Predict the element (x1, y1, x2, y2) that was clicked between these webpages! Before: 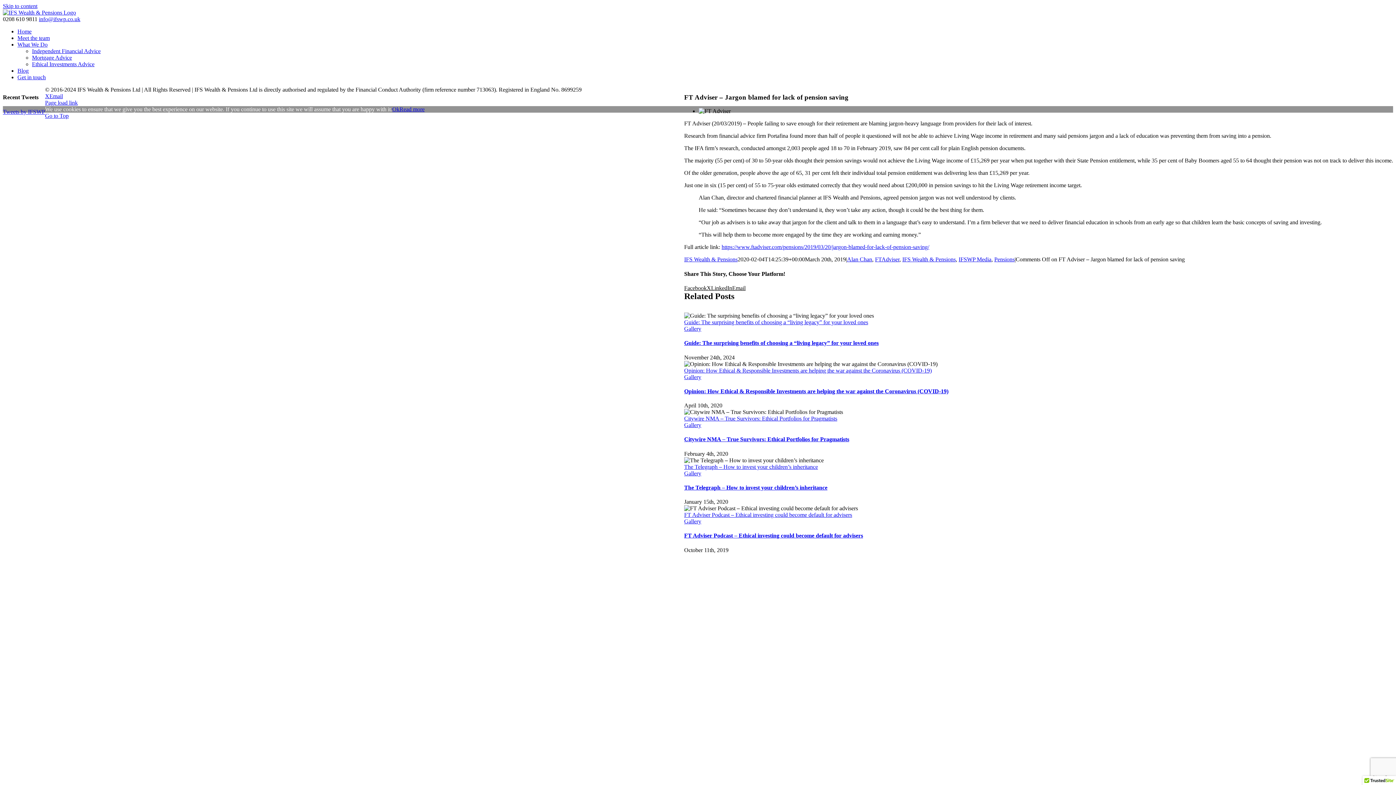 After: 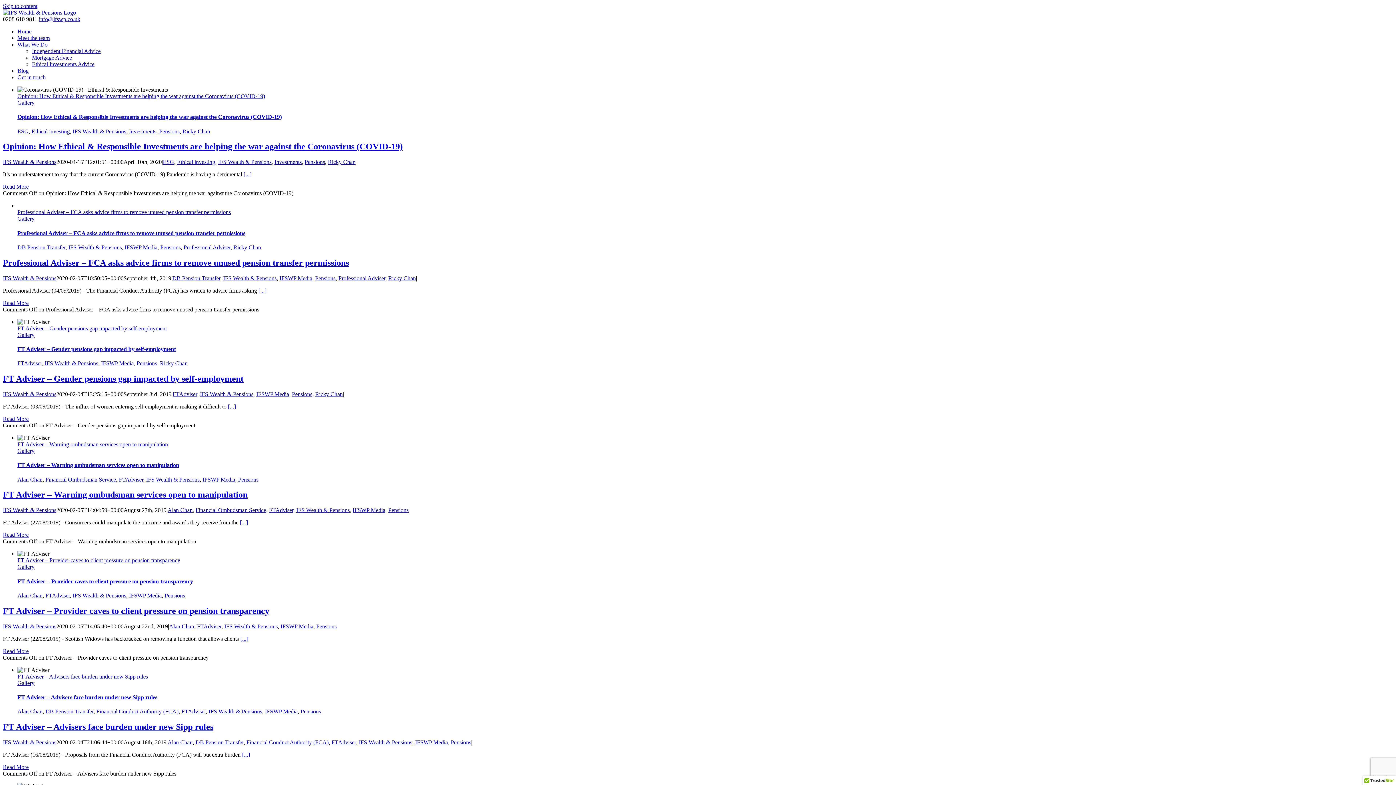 Action: bbox: (994, 256, 1014, 262) label: Pensions